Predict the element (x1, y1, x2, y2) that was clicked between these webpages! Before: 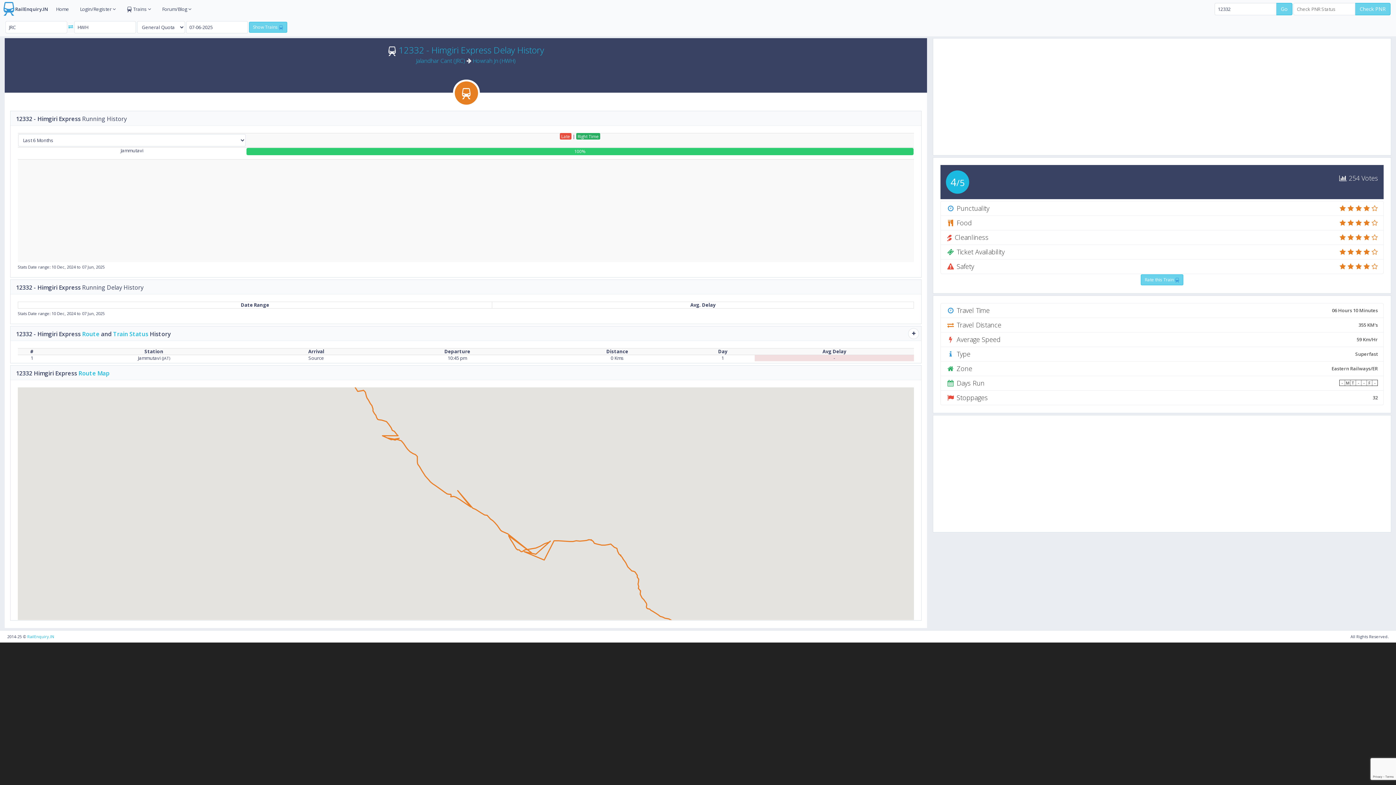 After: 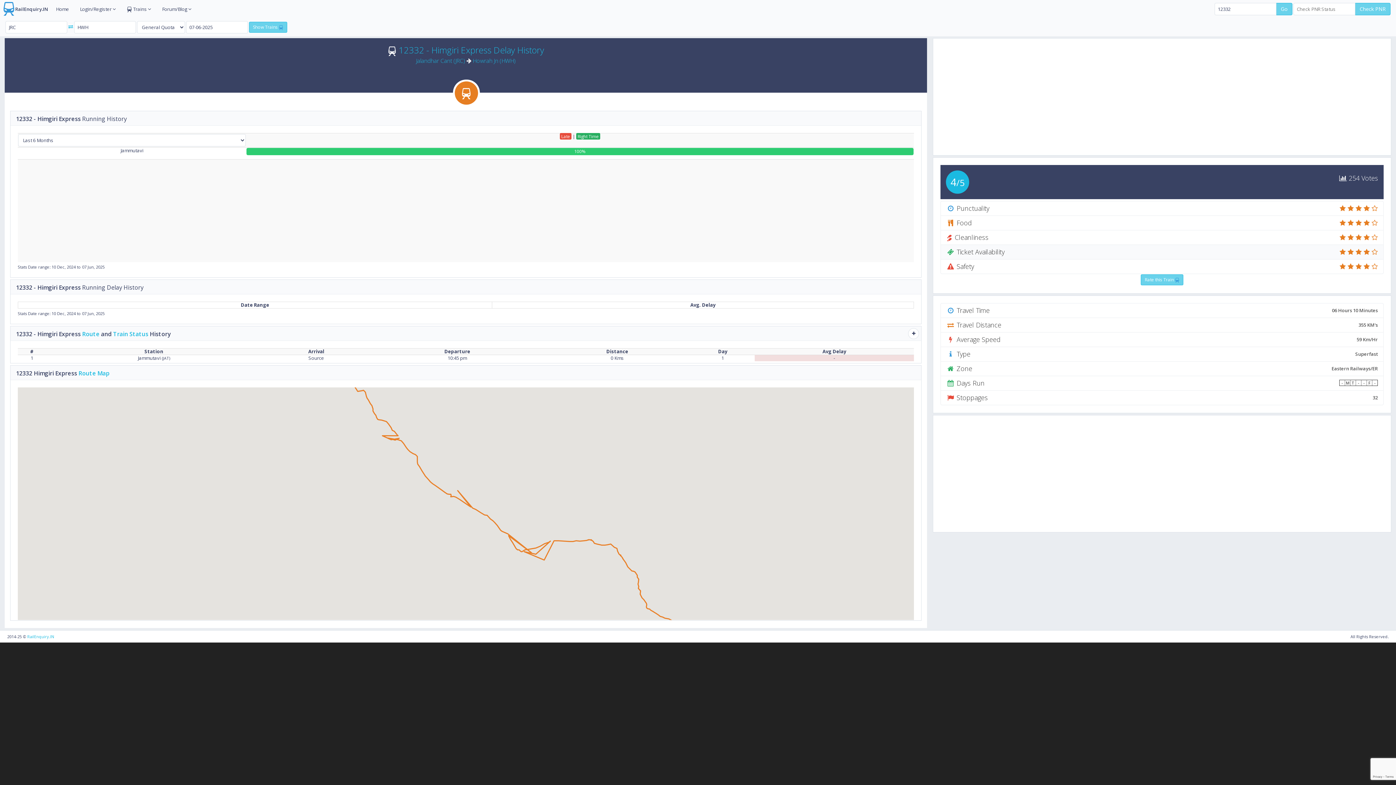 Action: bbox: (940, 244, 1383, 259) label:     
 Ticket Availability